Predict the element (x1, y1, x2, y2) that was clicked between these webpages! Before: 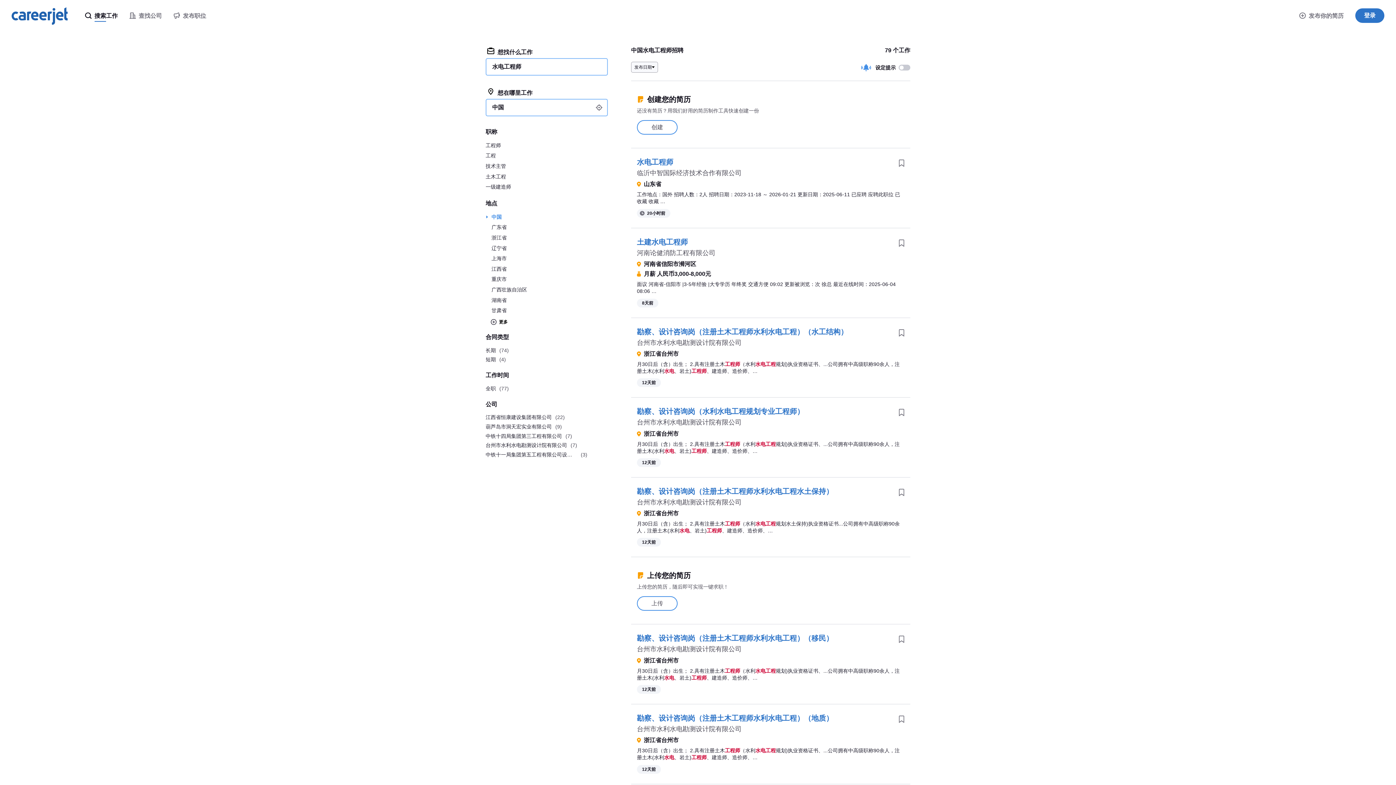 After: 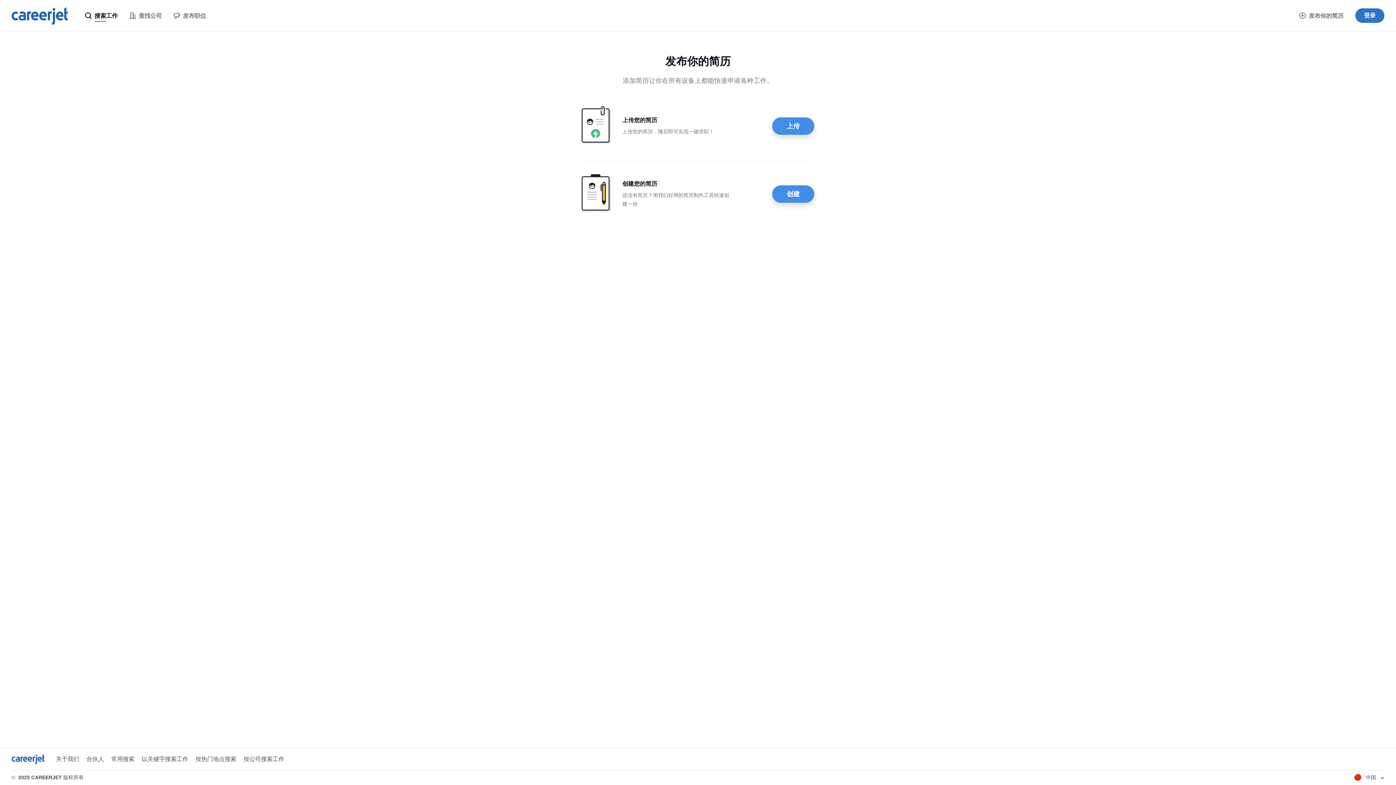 Action: bbox: (1293, 0, 1349, 32) label:  发布你的简历